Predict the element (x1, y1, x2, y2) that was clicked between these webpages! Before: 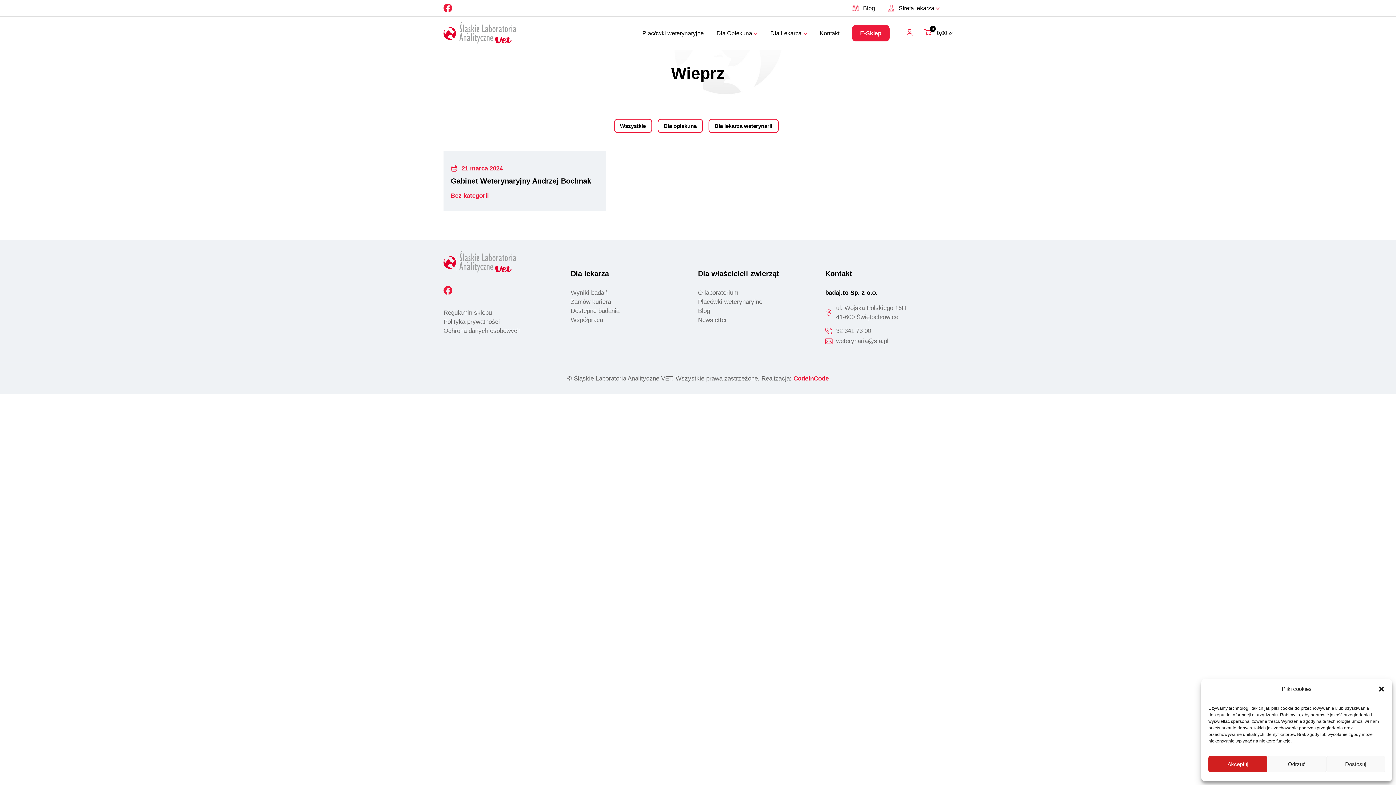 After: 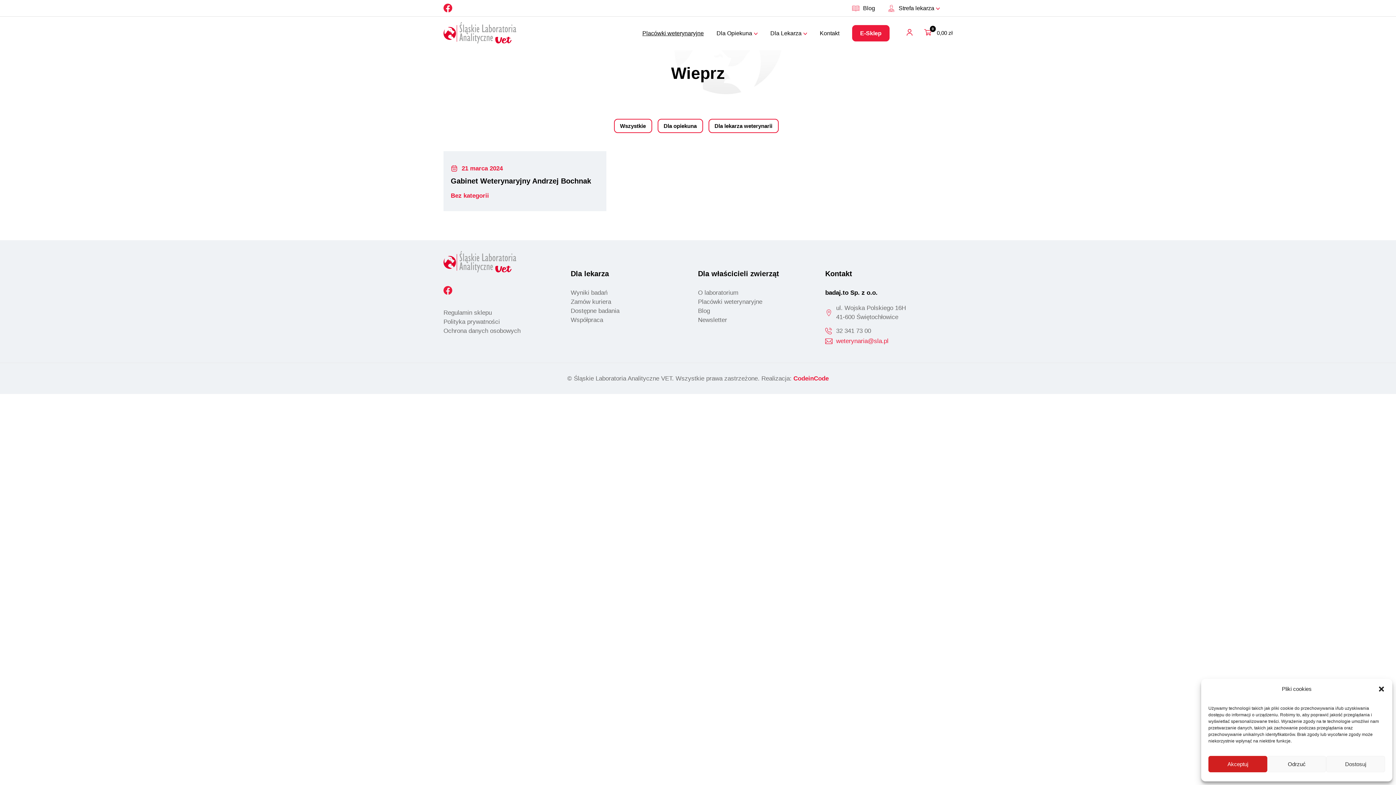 Action: label: weterynaria@sla.pl bbox: (825, 338, 952, 344)